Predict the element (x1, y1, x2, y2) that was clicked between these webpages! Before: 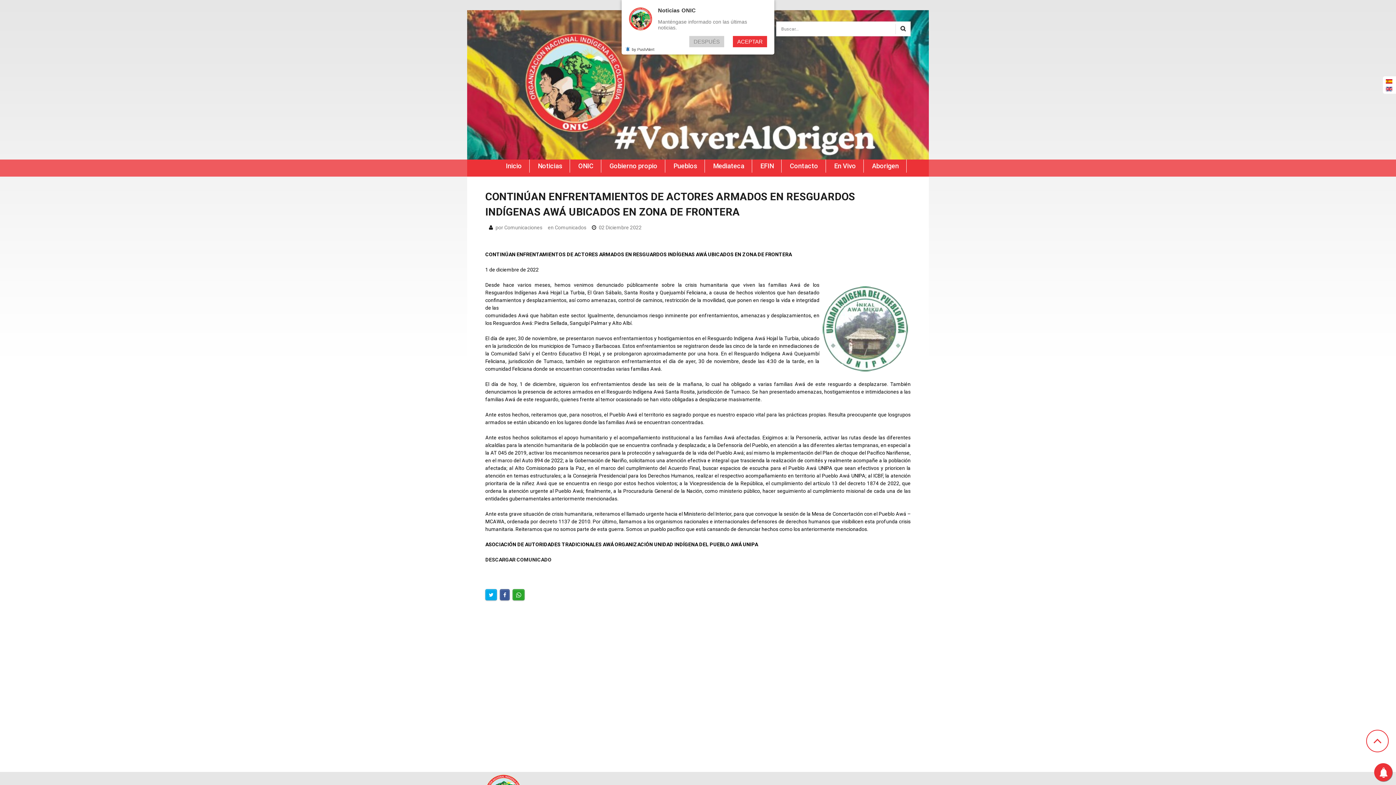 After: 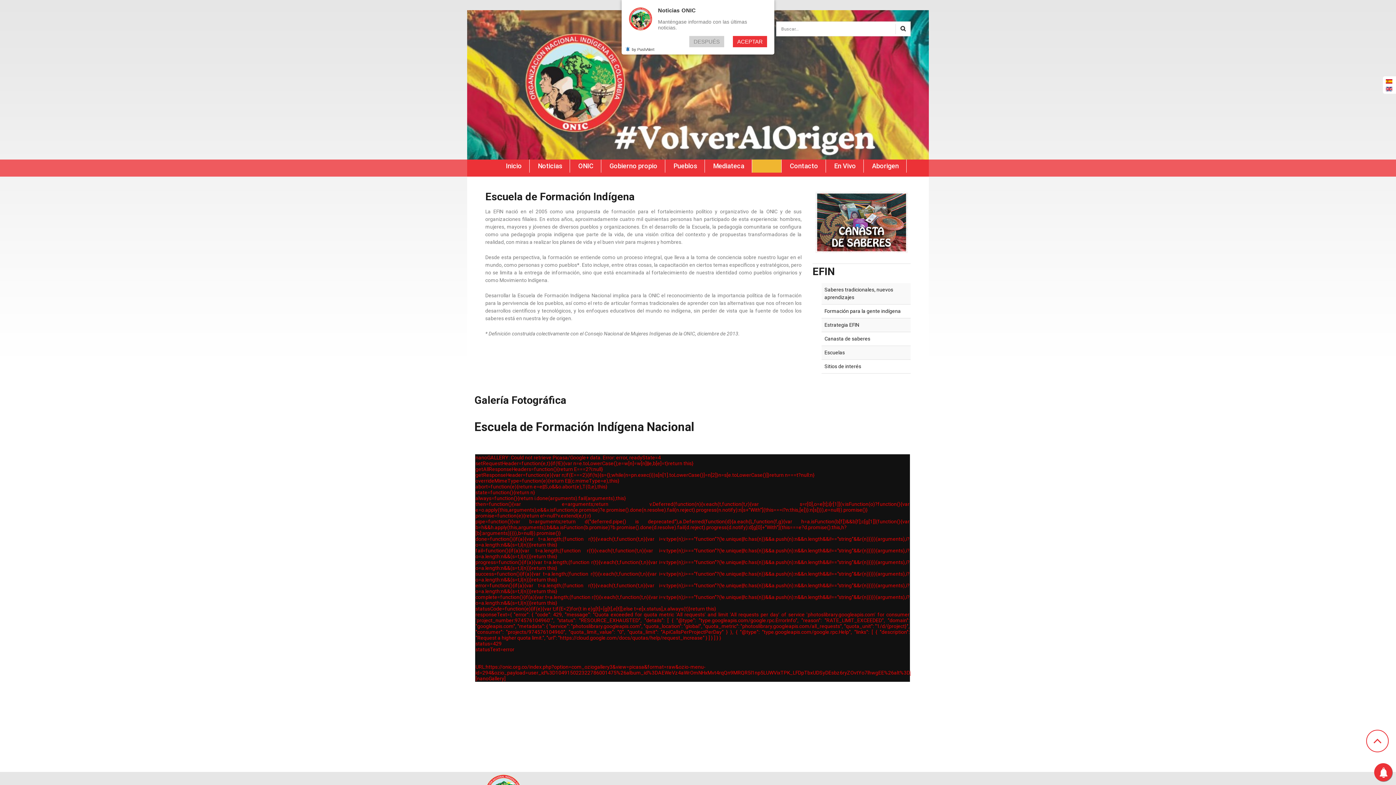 Action: label: EFIN bbox: (753, 159, 781, 172)